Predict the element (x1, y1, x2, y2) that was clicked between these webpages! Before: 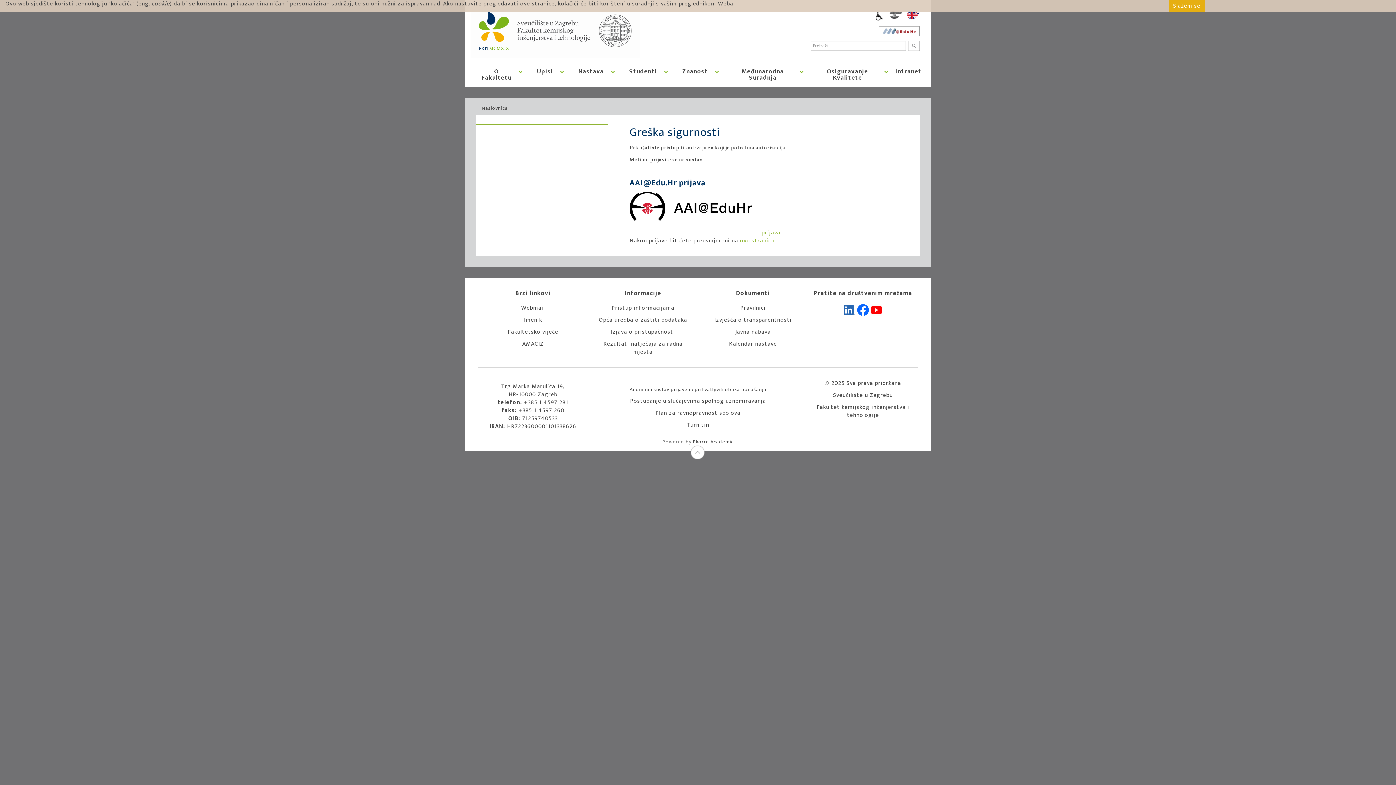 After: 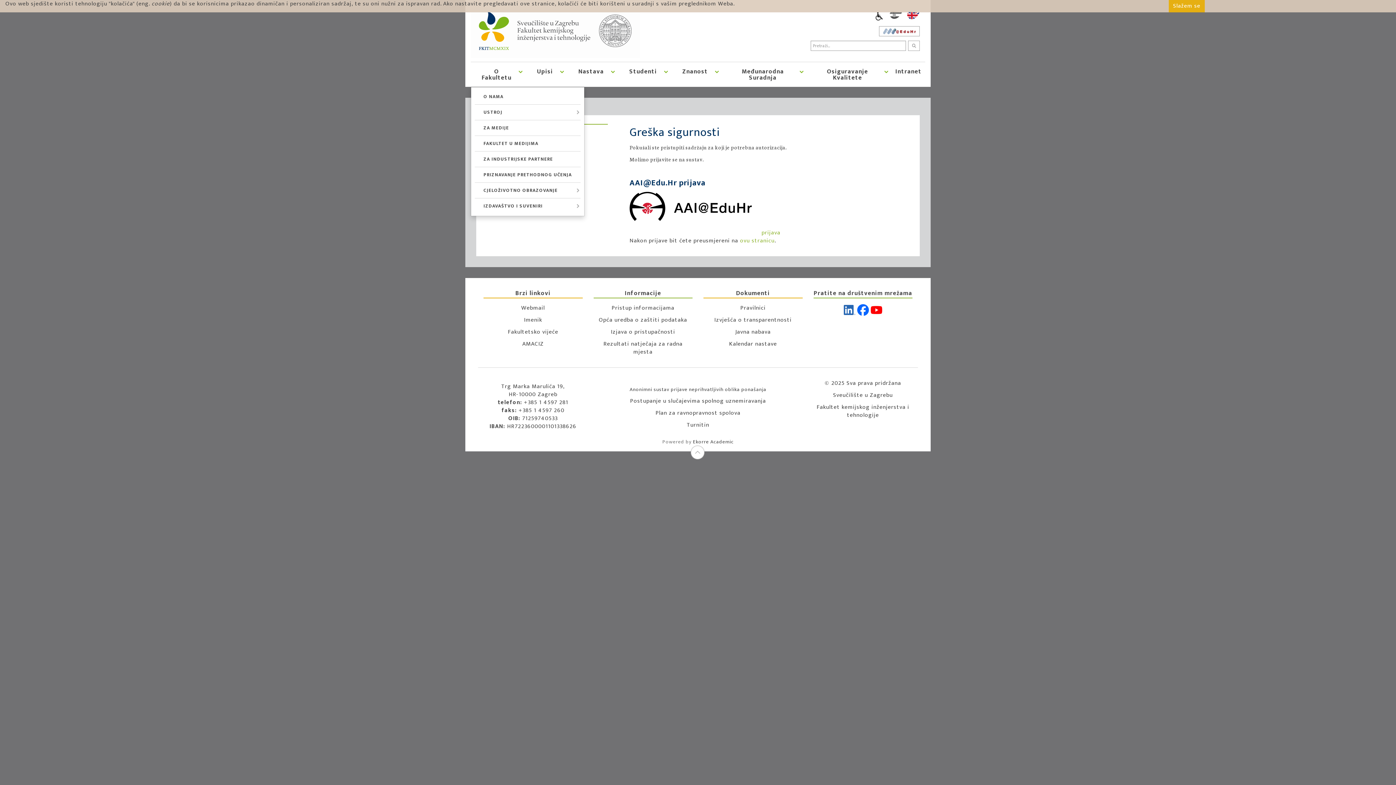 Action: bbox: (515, 62, 526, 86)